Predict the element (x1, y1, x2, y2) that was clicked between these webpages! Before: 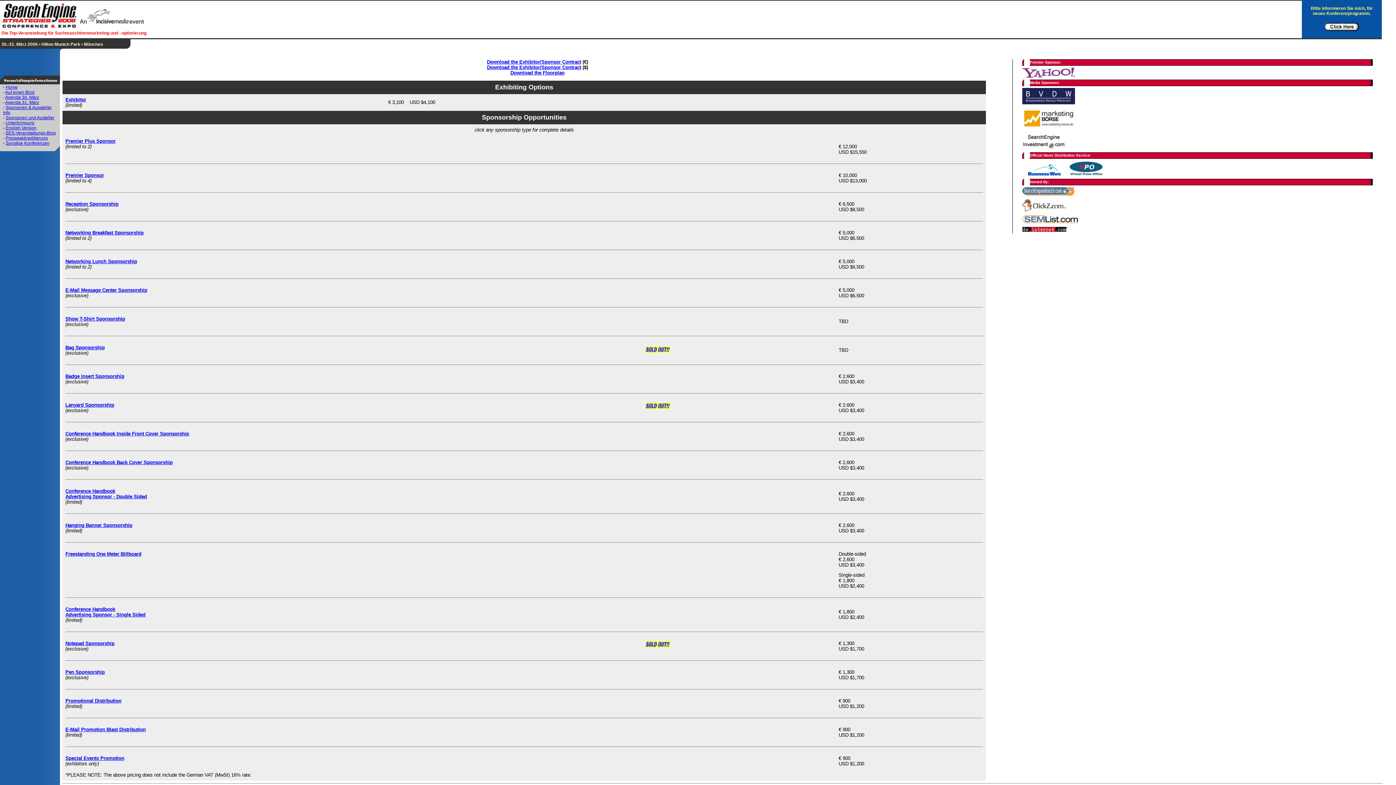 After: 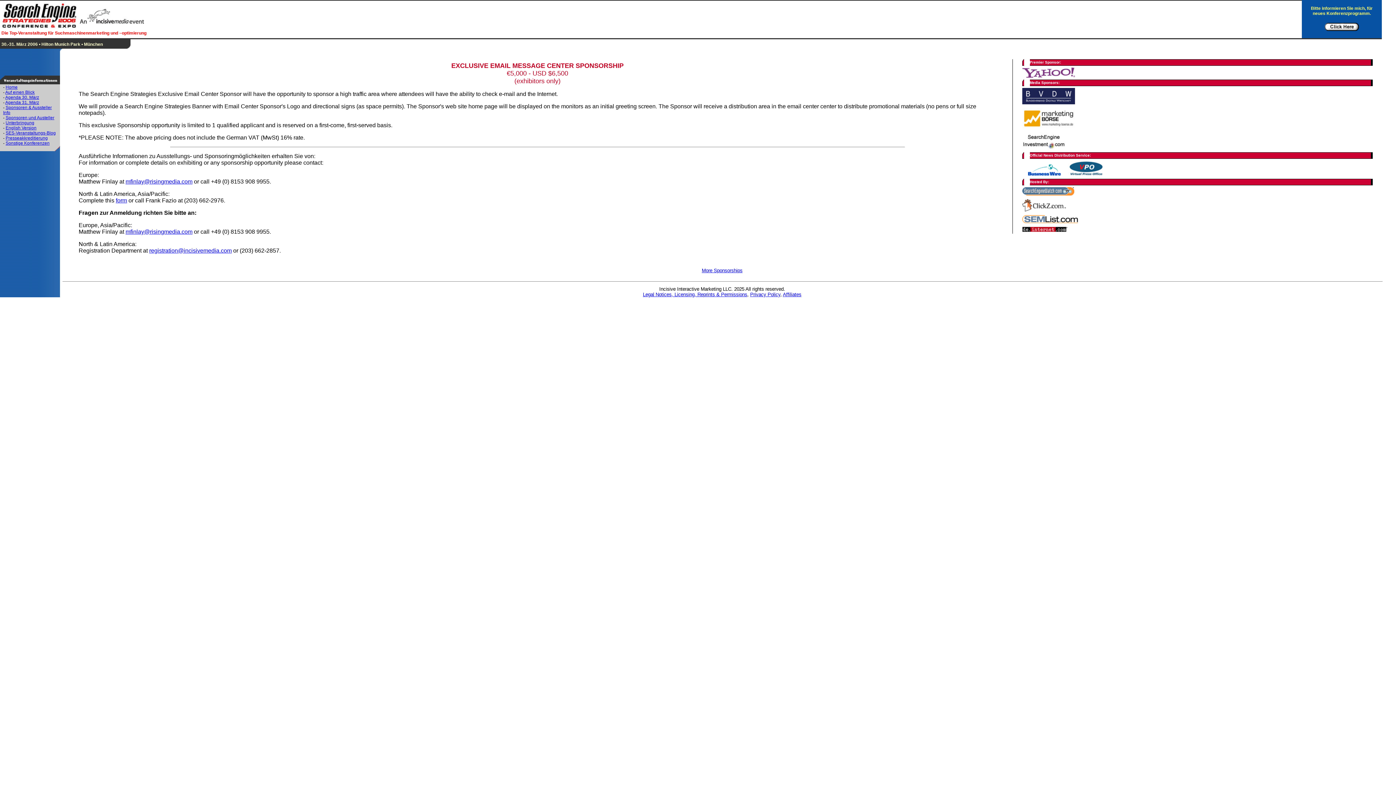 Action: label: E-Mail Message Center Sponsorship bbox: (65, 287, 147, 292)